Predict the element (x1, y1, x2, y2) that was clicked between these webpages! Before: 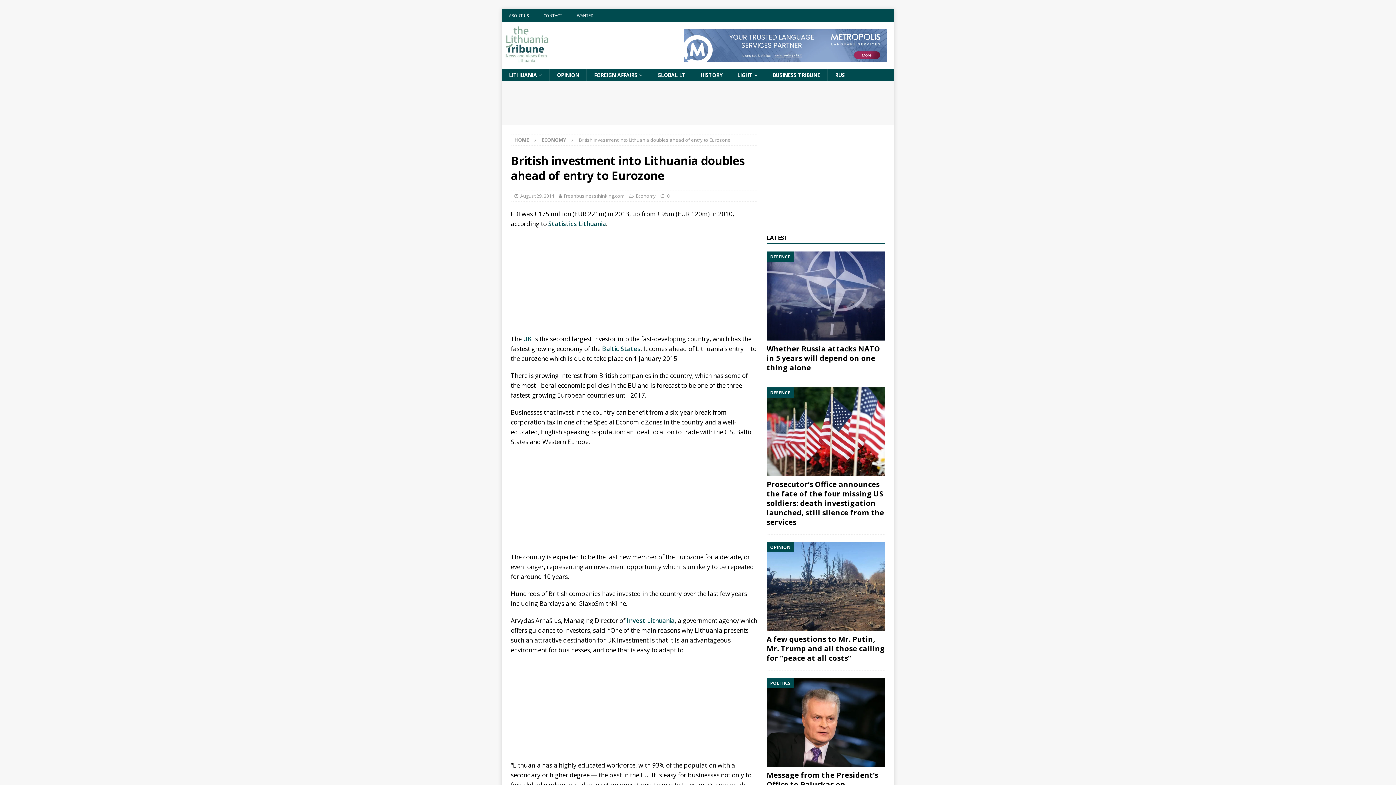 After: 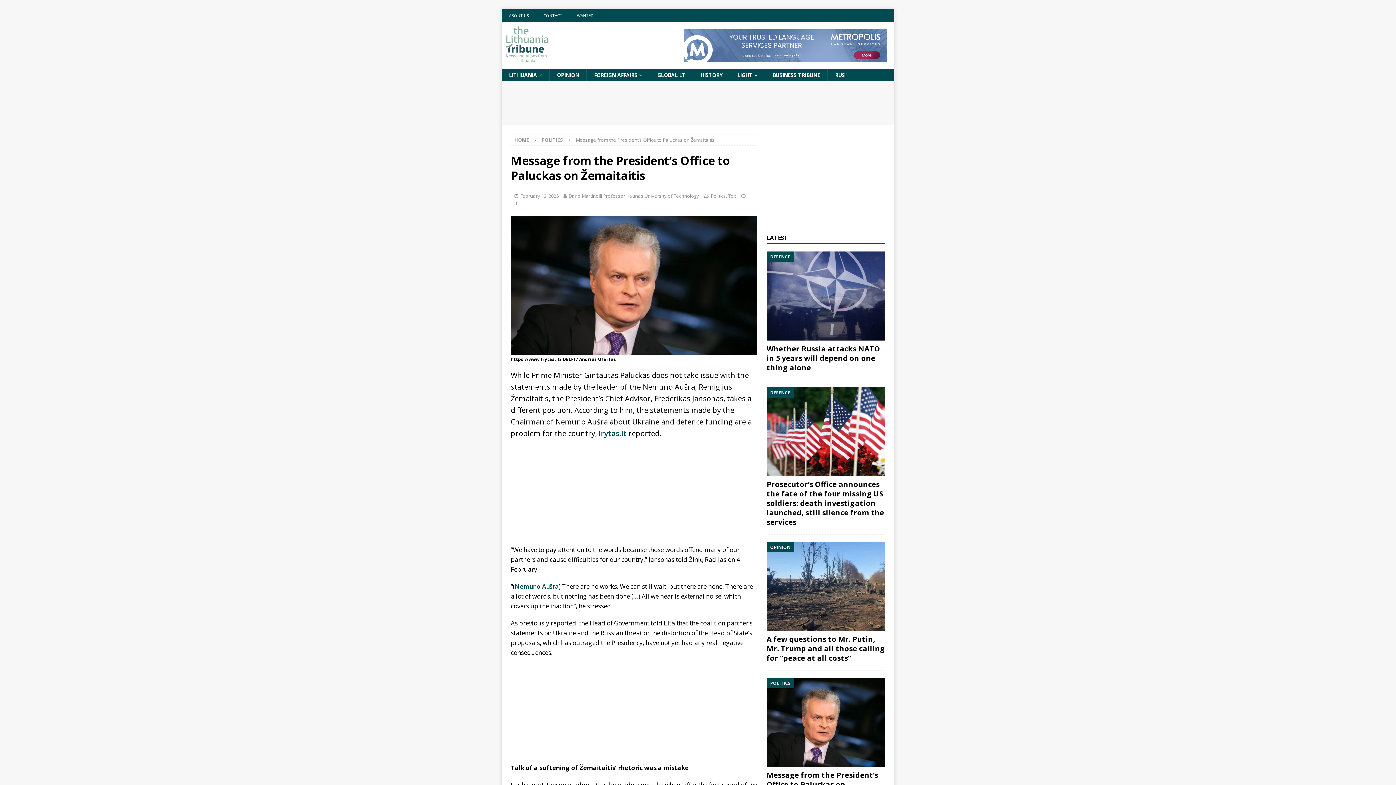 Action: bbox: (766, 770, 878, 799) label: Message from the President’s Office to Paluckas on Žemaitaitis